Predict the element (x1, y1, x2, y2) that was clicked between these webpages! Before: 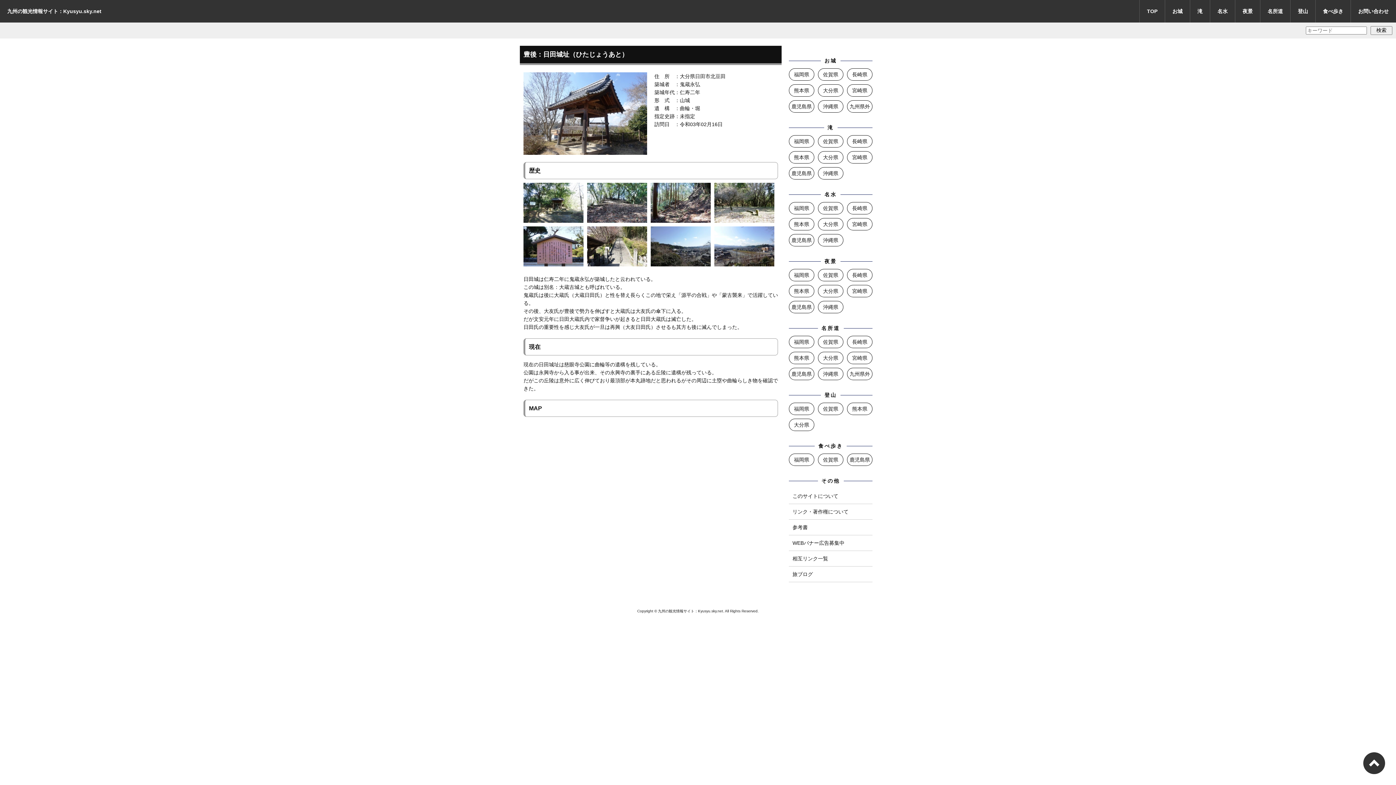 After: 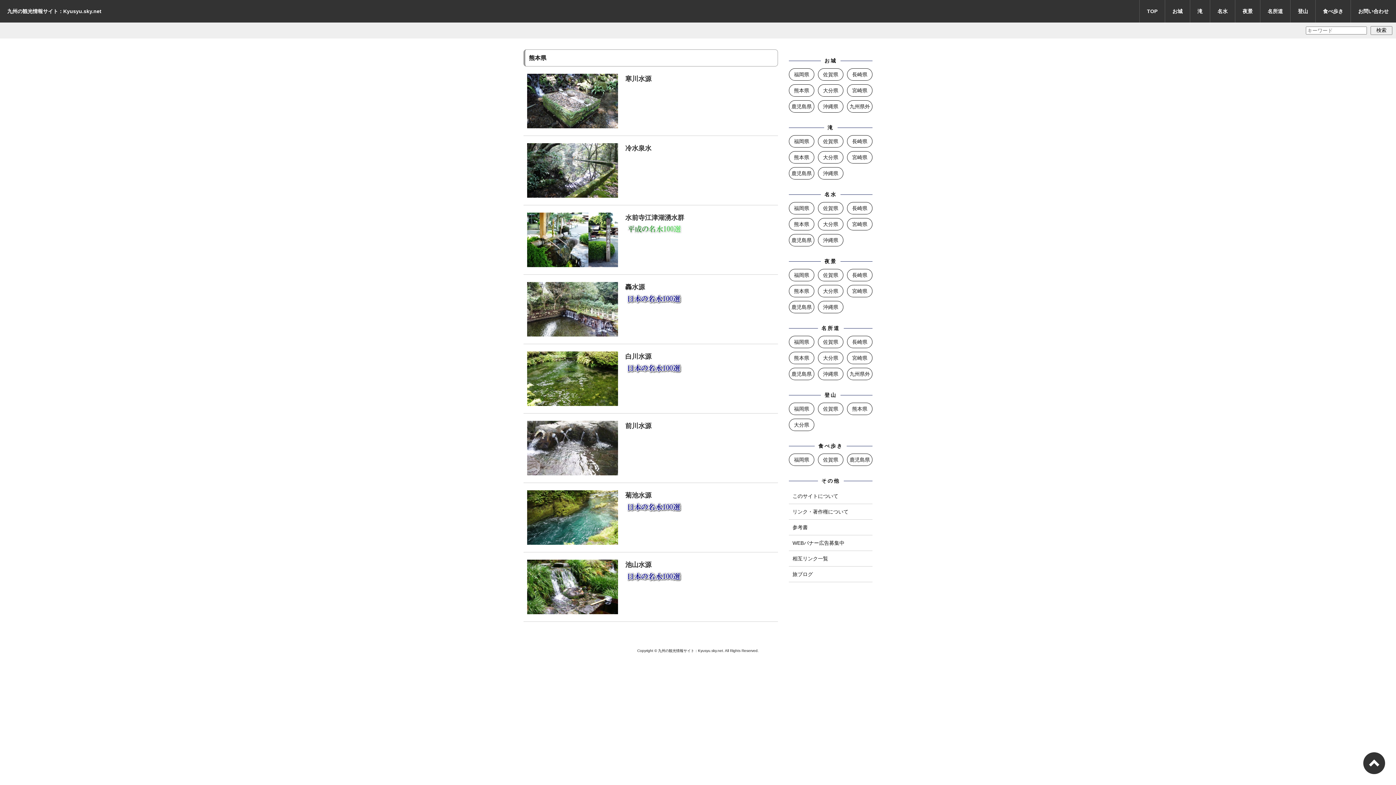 Action: bbox: (789, 218, 814, 230) label: 熊本県